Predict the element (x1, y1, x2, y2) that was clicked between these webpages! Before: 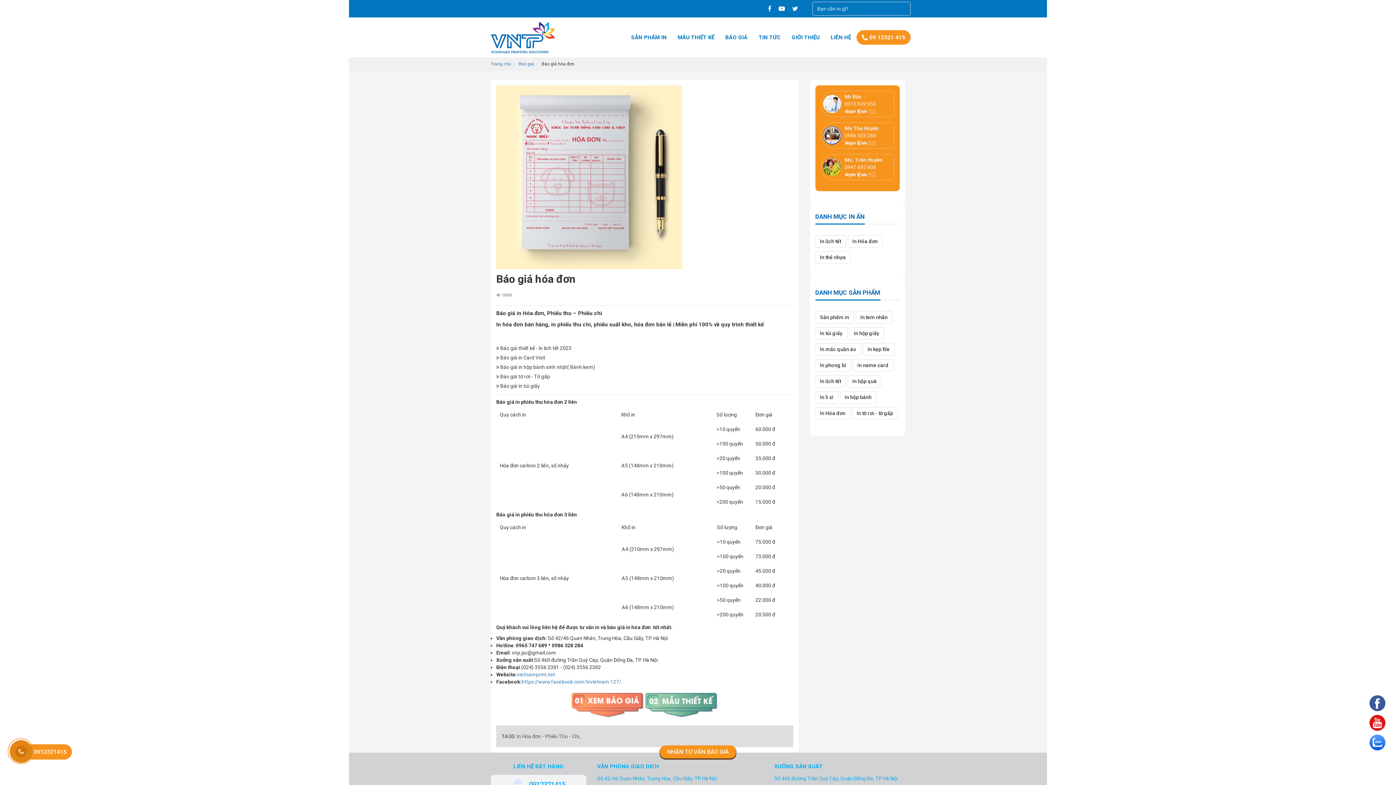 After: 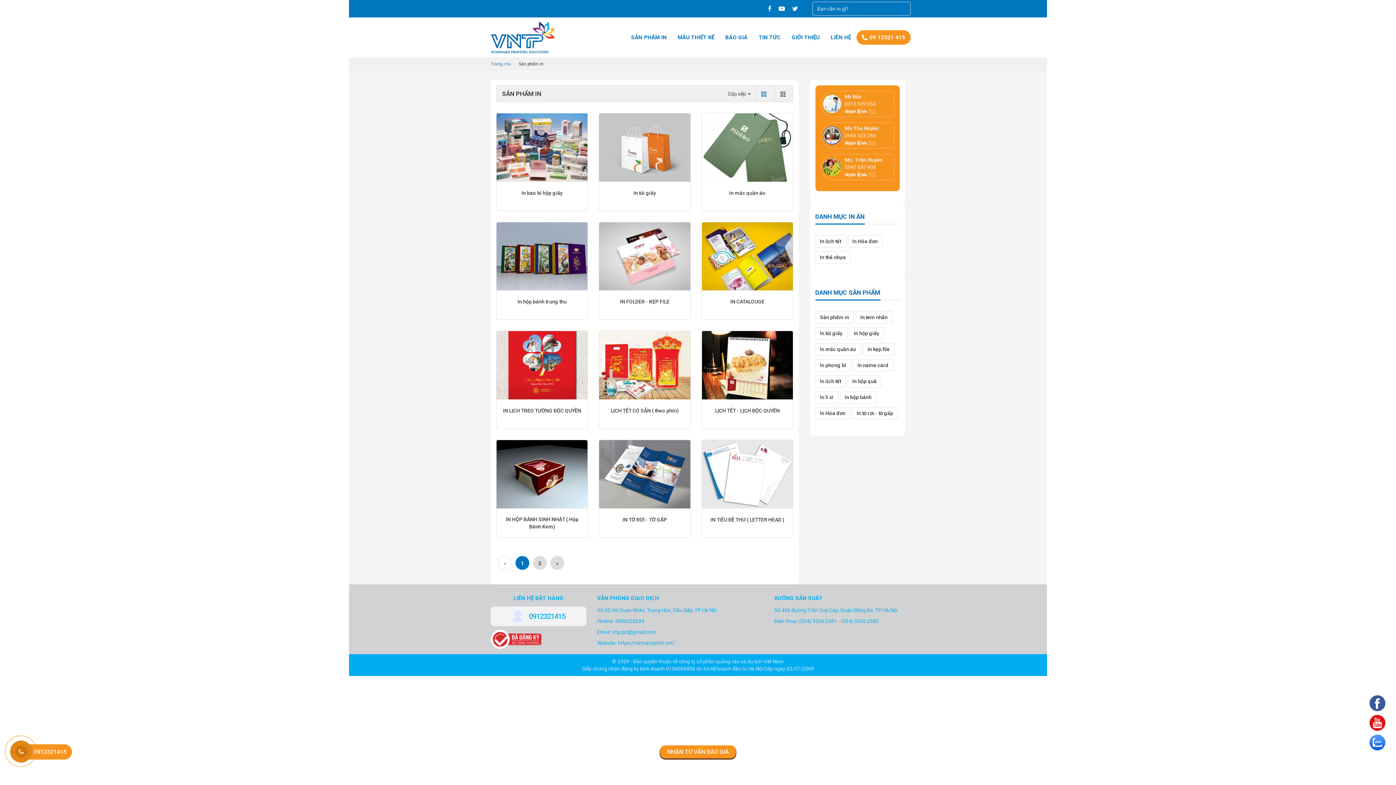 Action: label: Sản phẩm in bbox: (815, 311, 854, 323)